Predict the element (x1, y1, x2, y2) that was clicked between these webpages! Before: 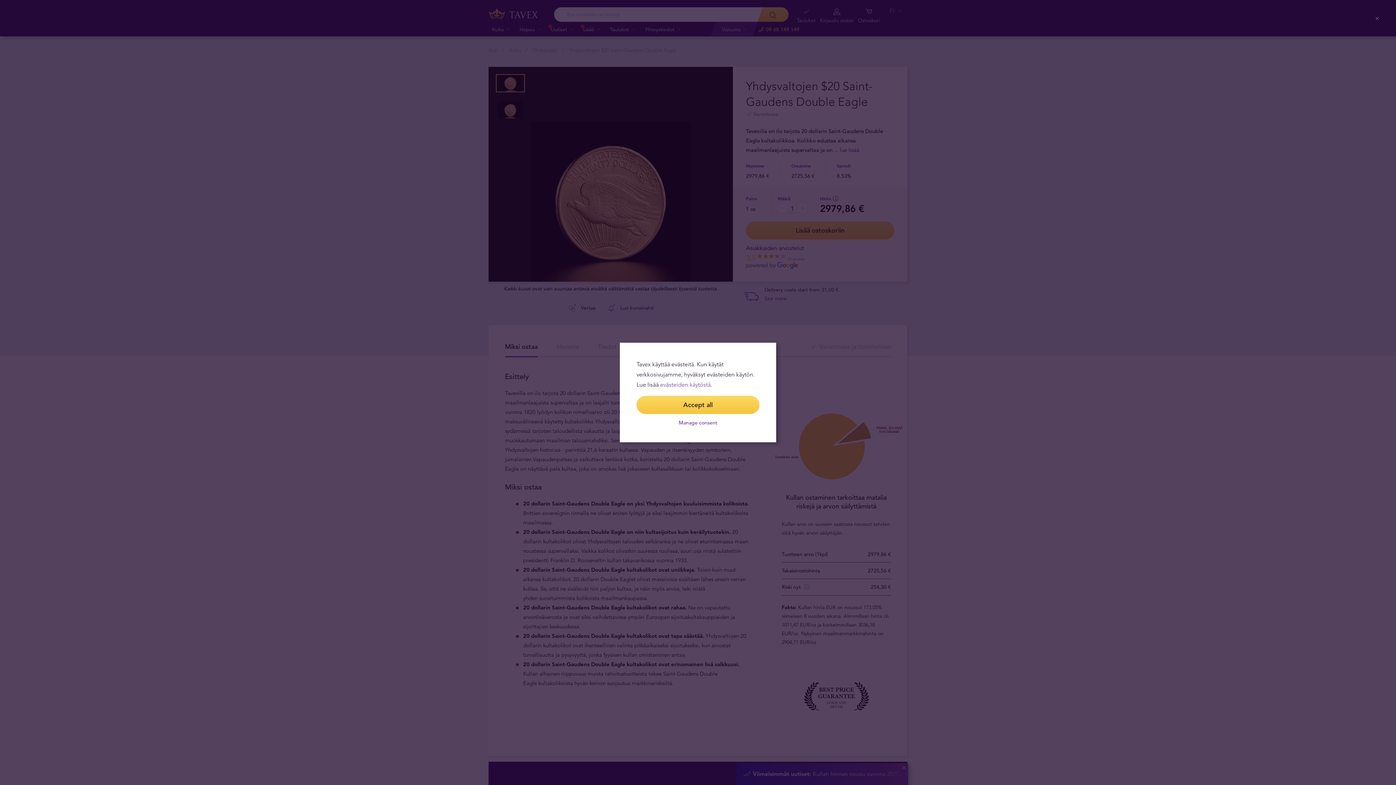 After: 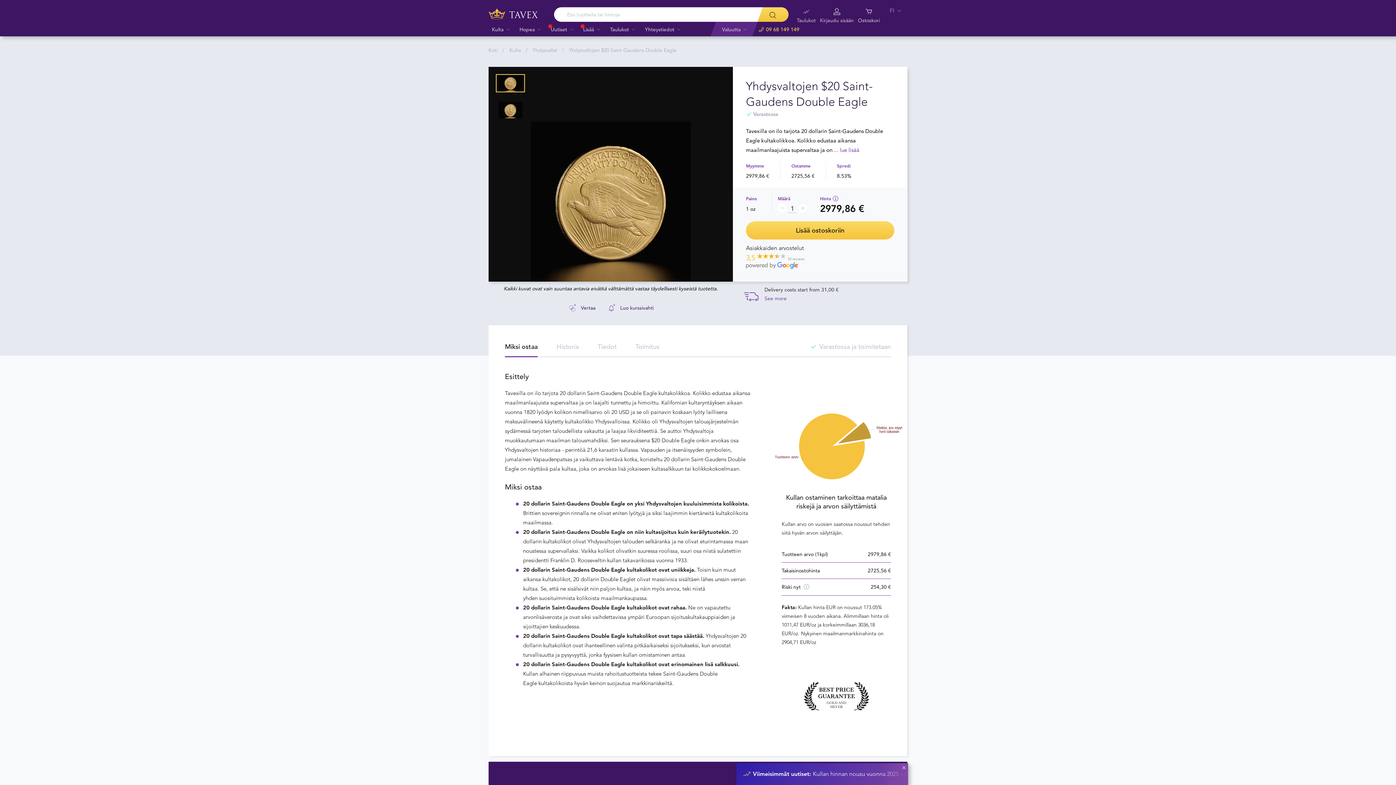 Action: label: Close (Press escape to close) bbox: (1373, 14, 1382, 23)